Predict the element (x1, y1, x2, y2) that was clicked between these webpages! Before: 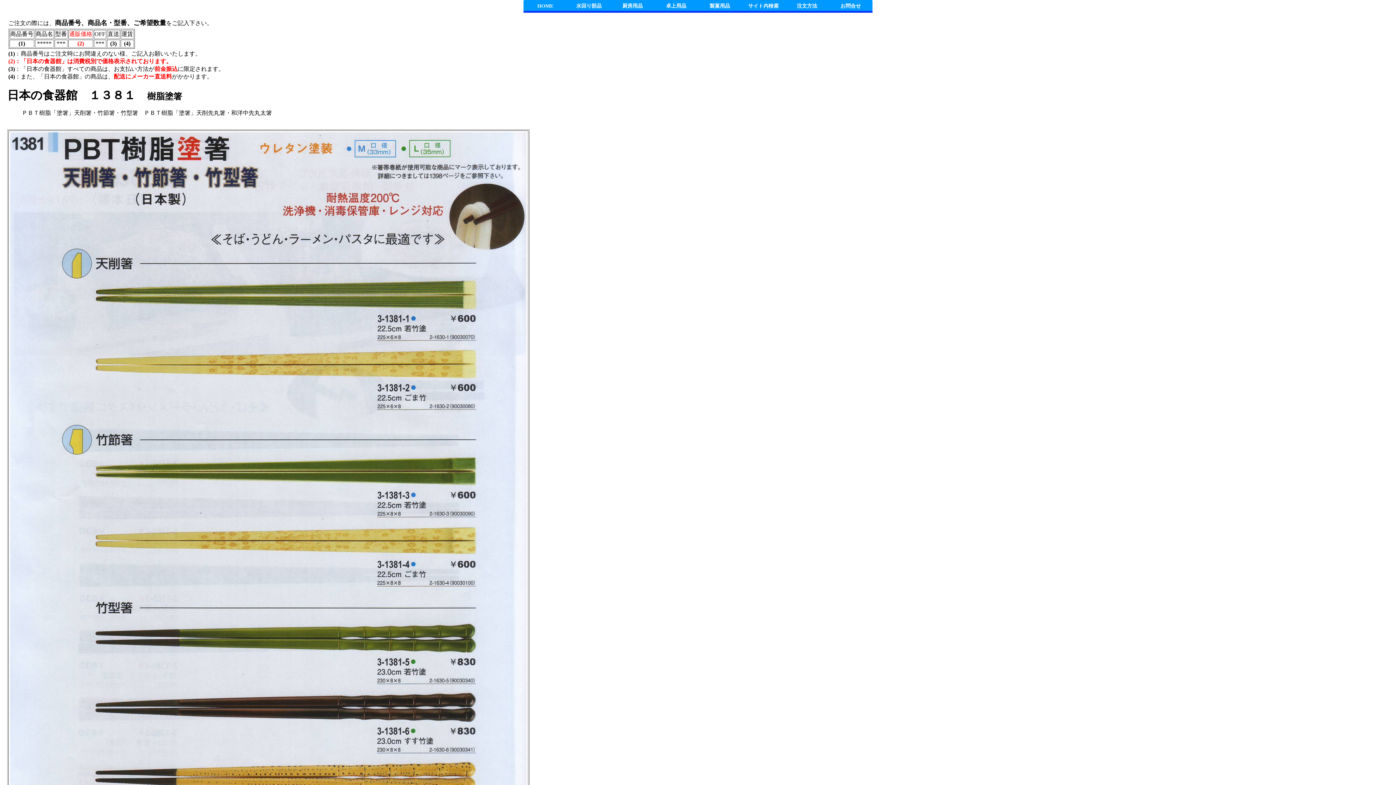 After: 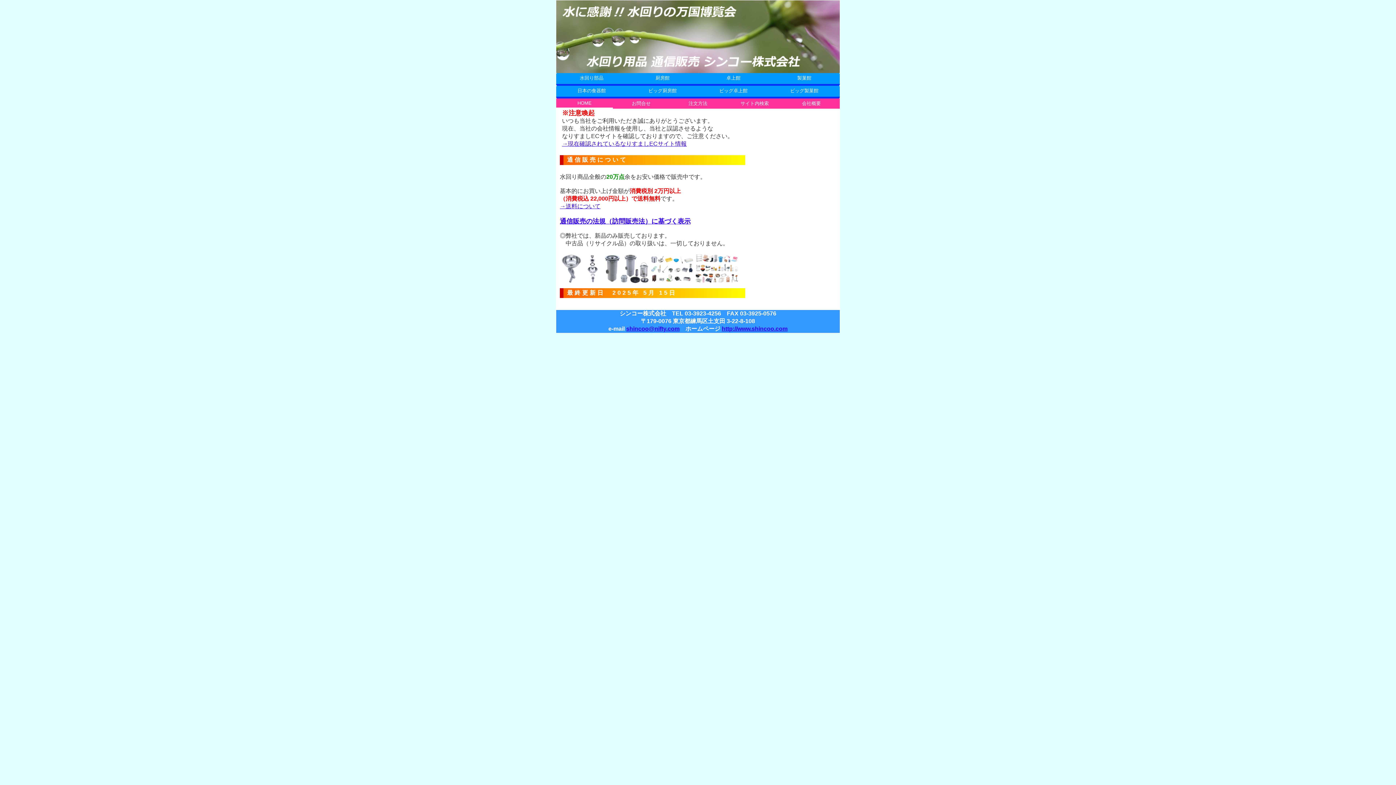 Action: label: HOME bbox: (523, 0, 567, 12)